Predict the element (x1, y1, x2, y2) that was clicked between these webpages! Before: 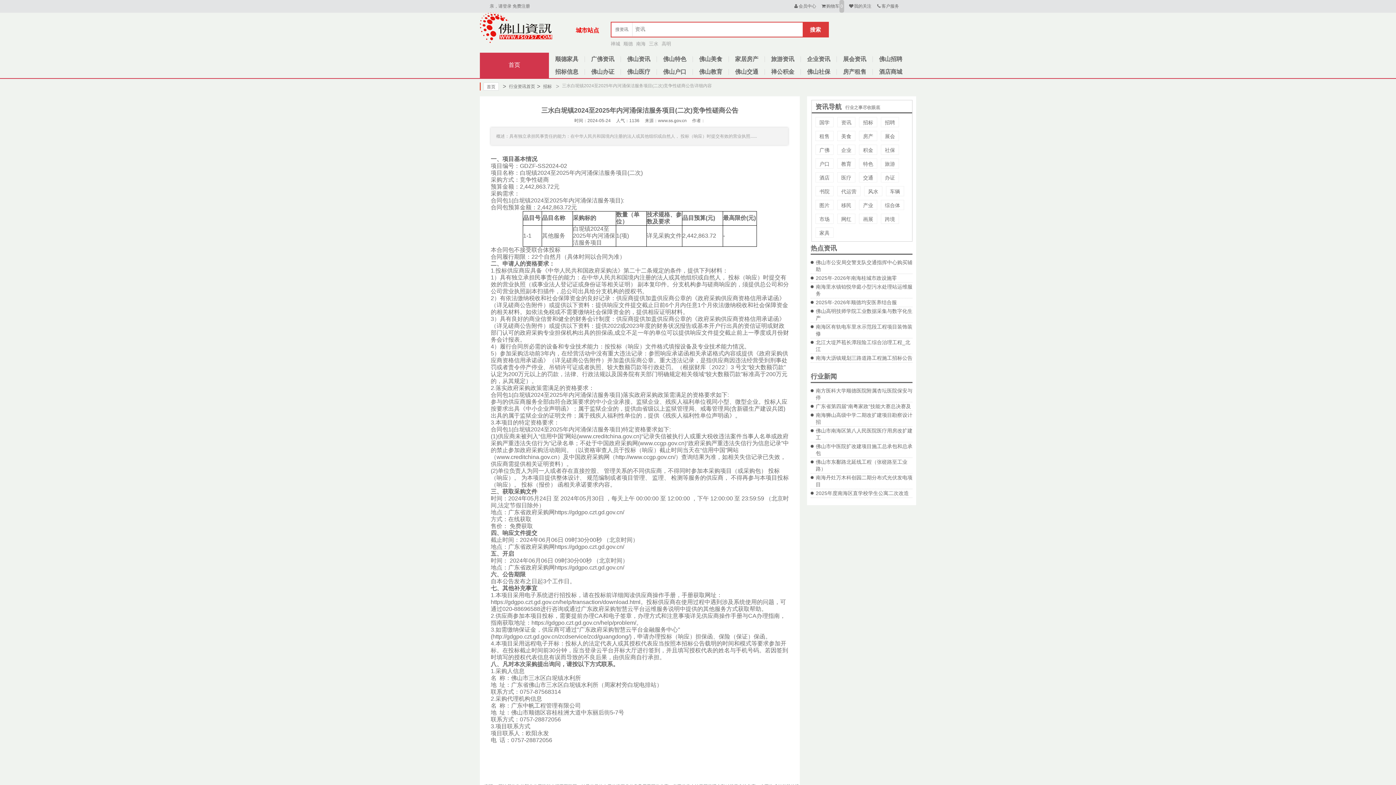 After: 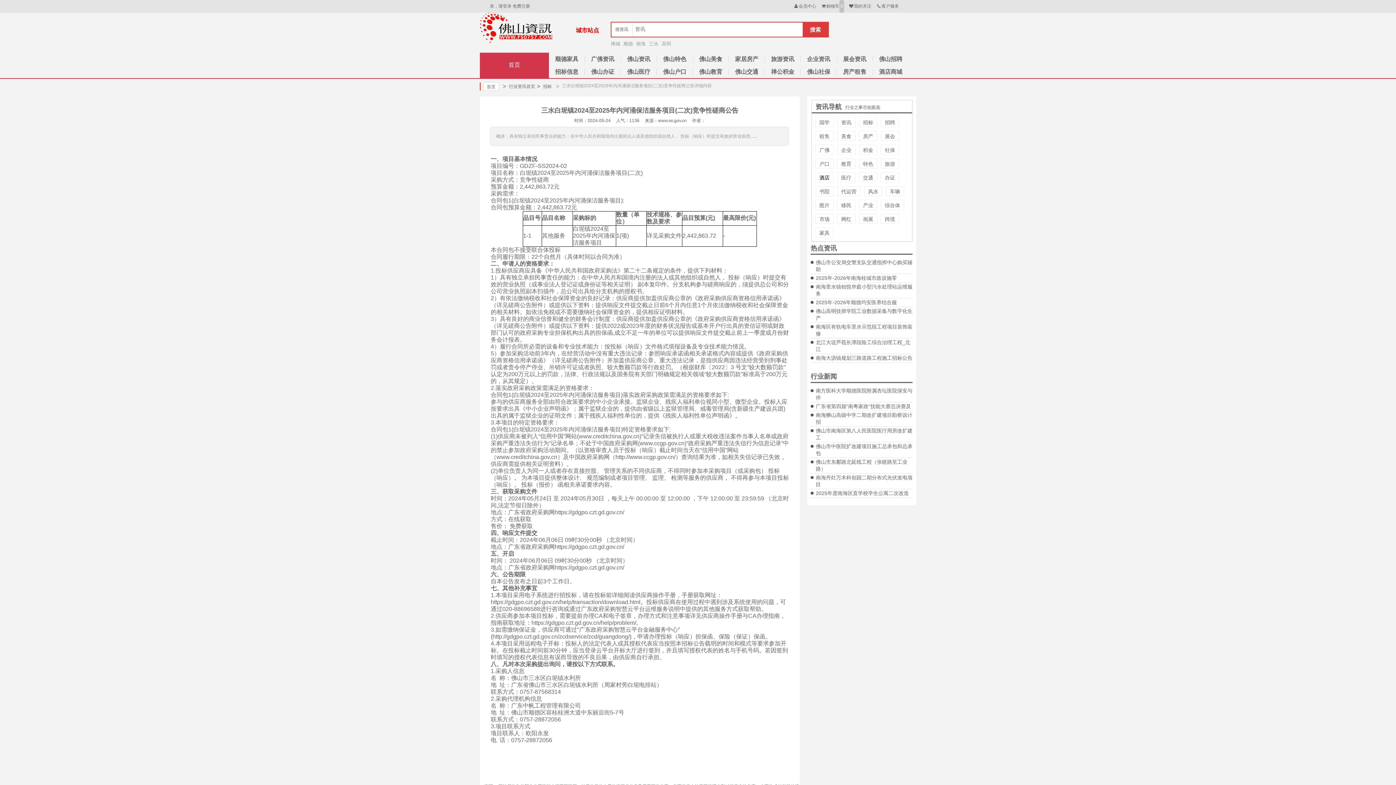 Action: bbox: (815, 172, 833, 182) label: 酒店